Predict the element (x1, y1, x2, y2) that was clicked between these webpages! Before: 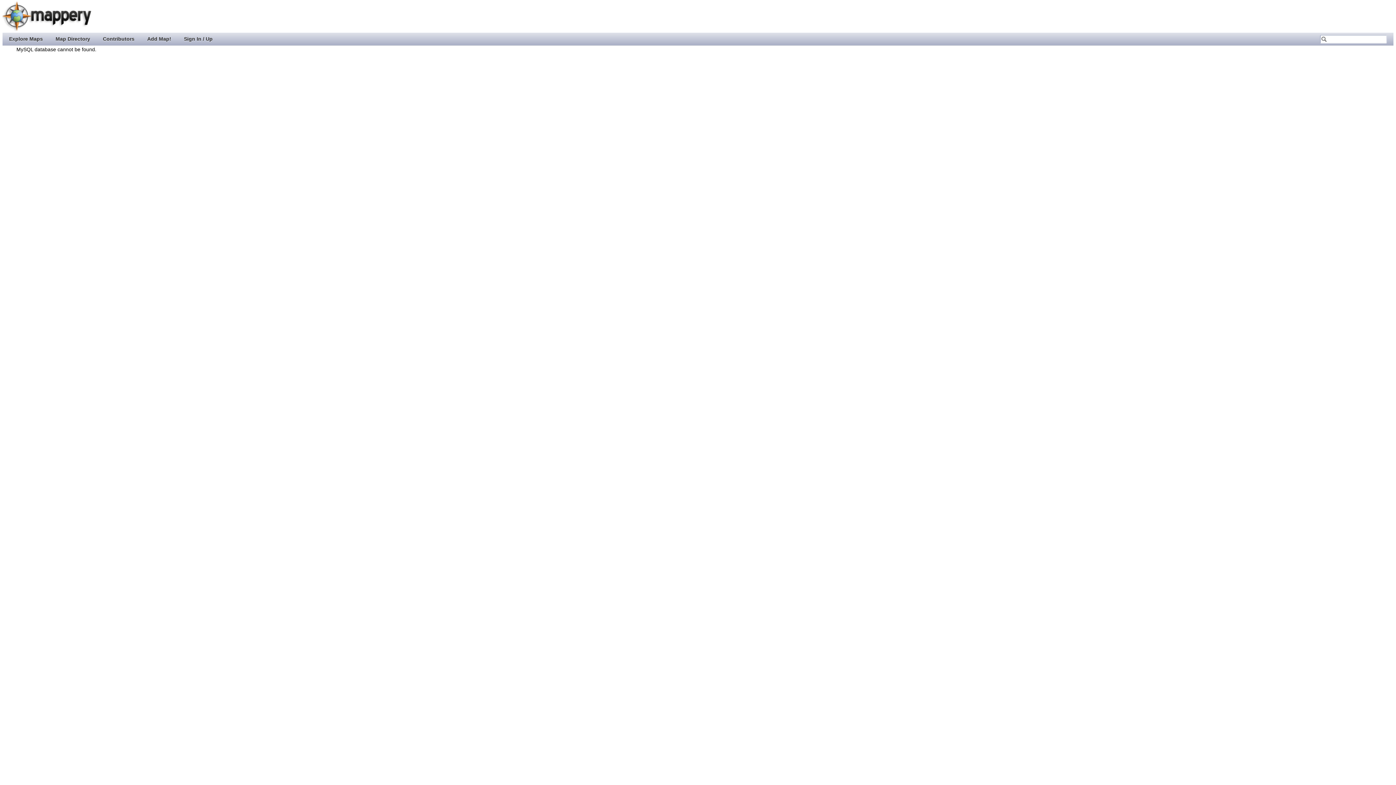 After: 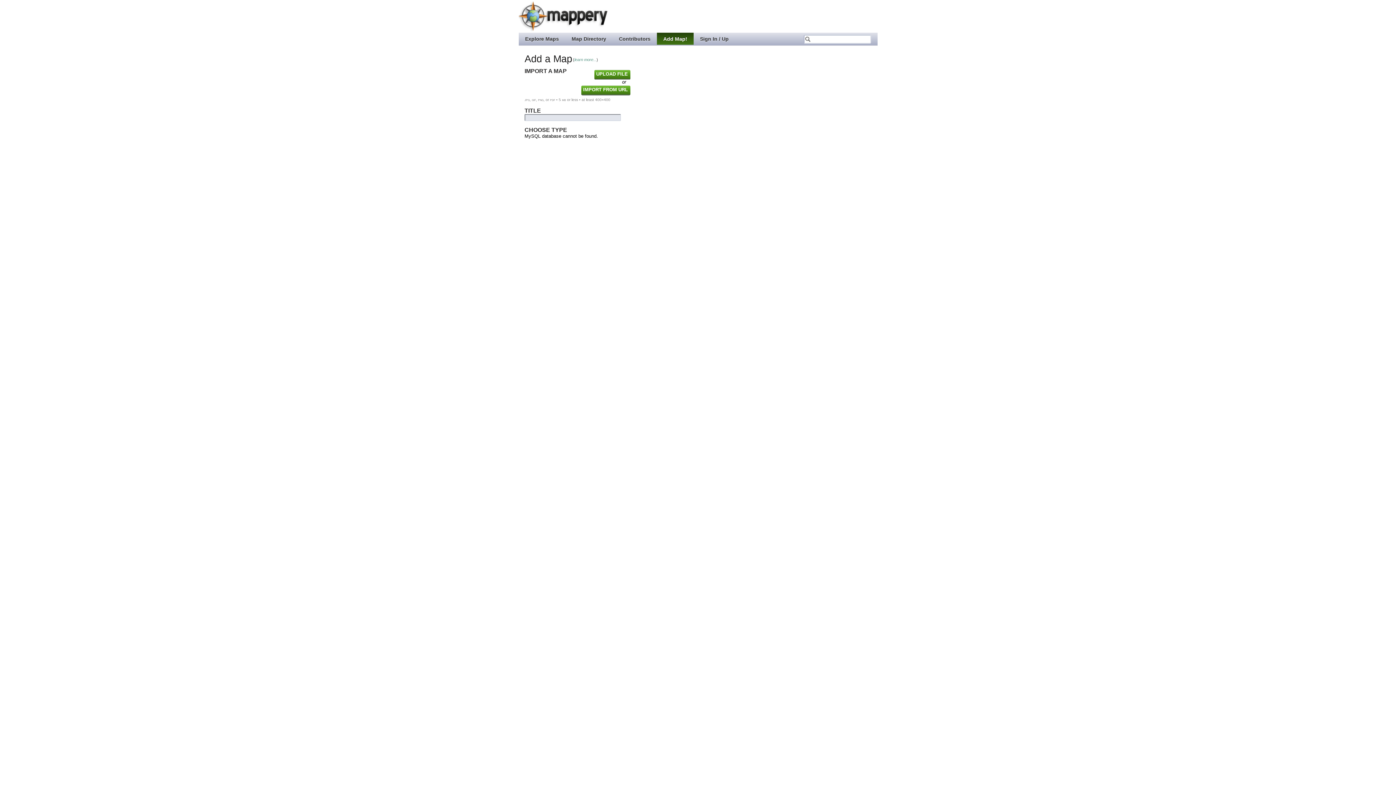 Action: label: Add Map! bbox: (140, 32, 177, 44)